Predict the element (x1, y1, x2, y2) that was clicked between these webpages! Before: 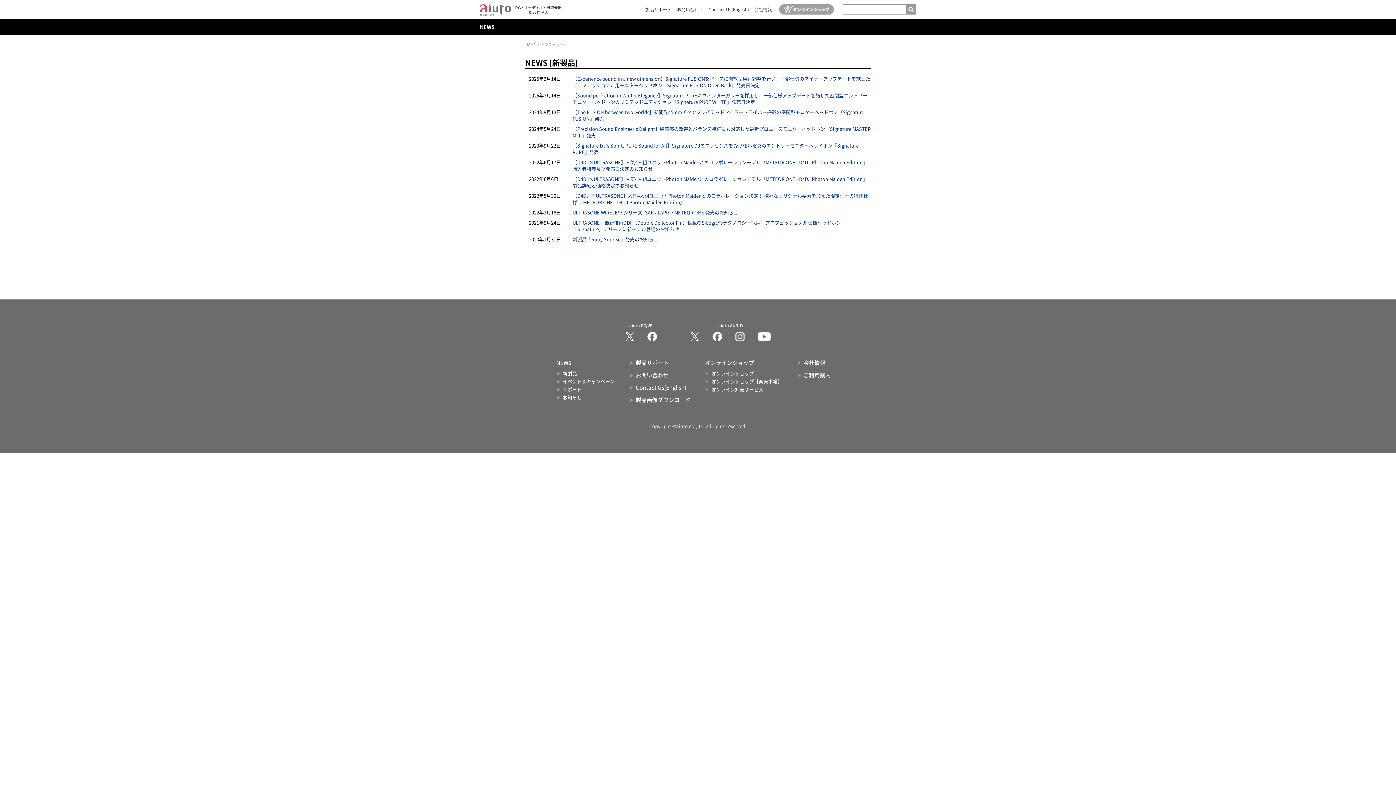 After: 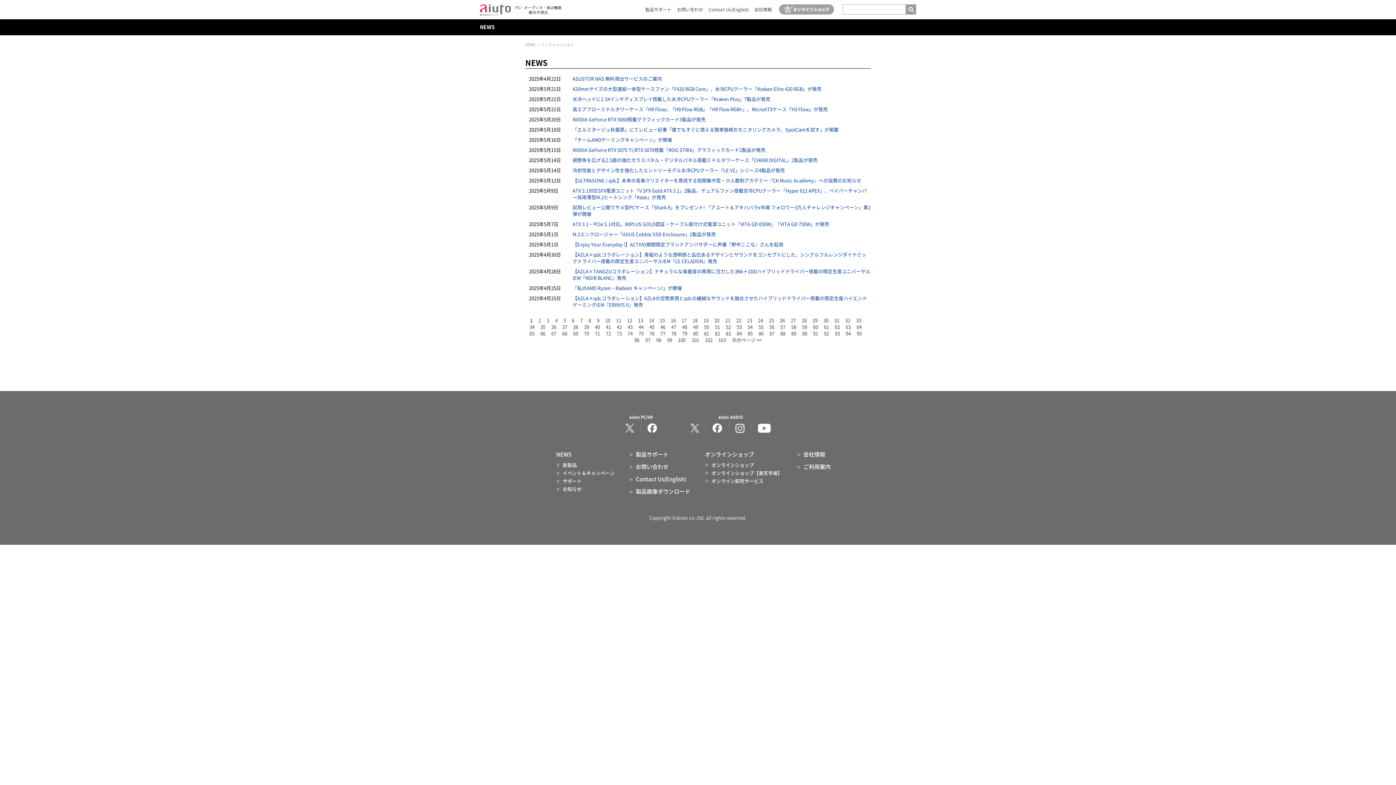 Action: label: NEWS bbox: (480, 23, 494, 30)